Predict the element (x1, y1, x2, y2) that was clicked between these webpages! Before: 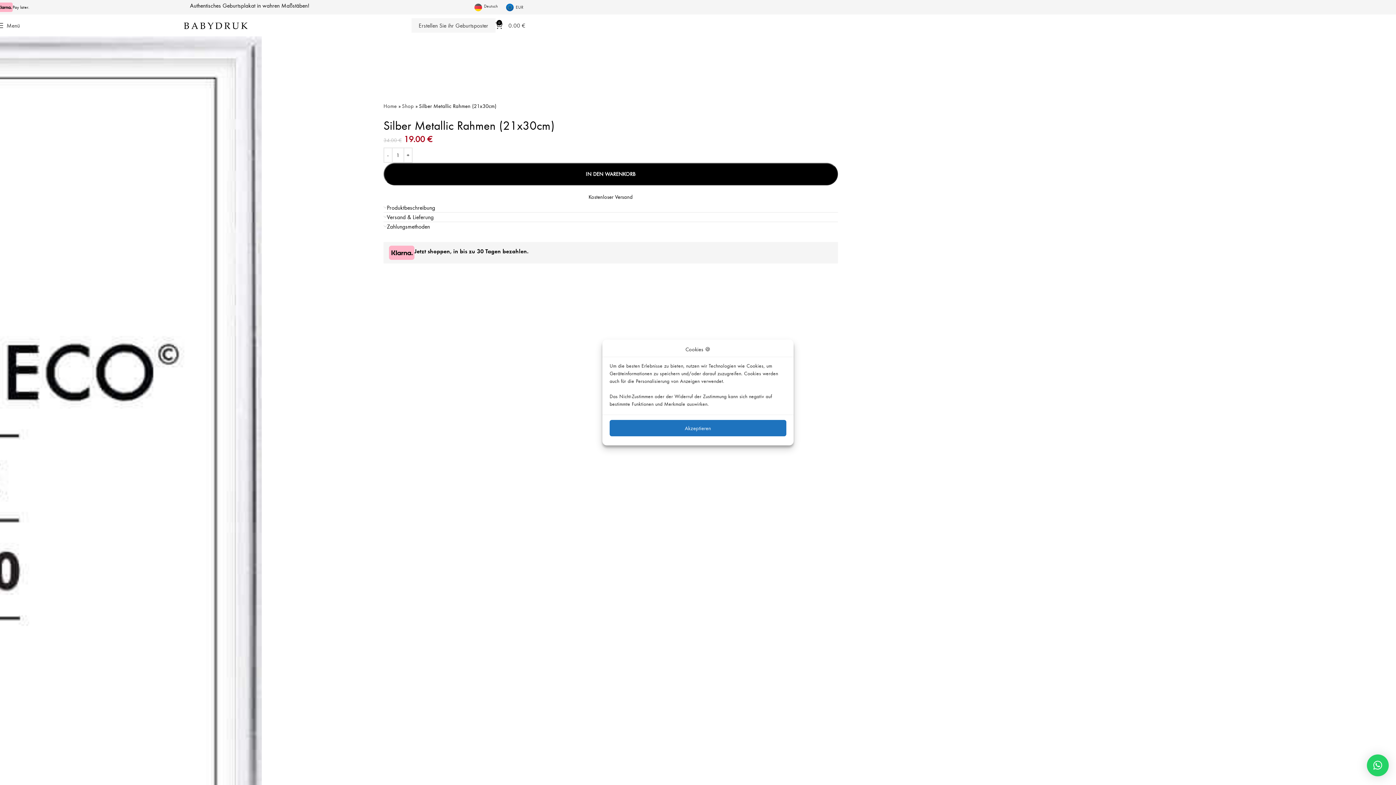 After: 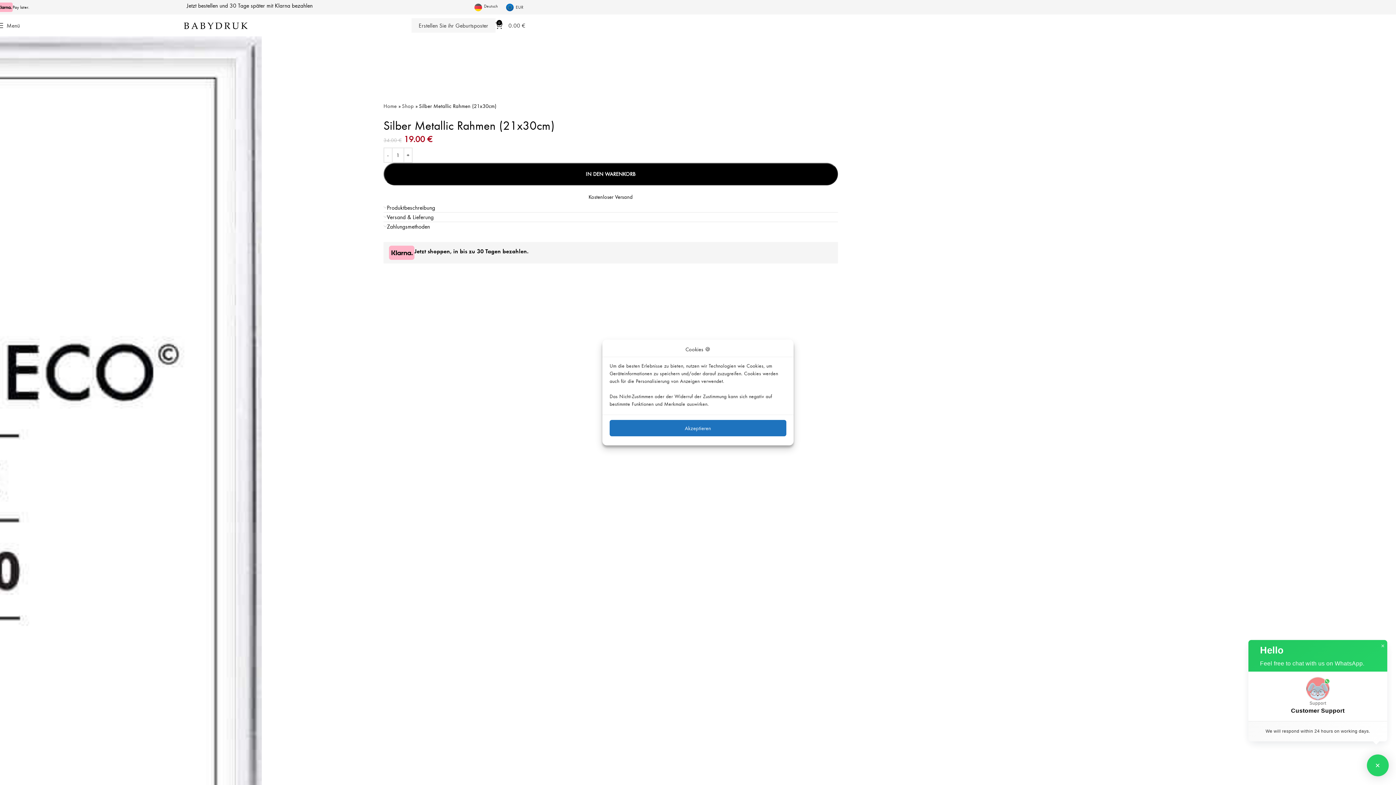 Action: label: × bbox: (1367, 754, 1389, 776)